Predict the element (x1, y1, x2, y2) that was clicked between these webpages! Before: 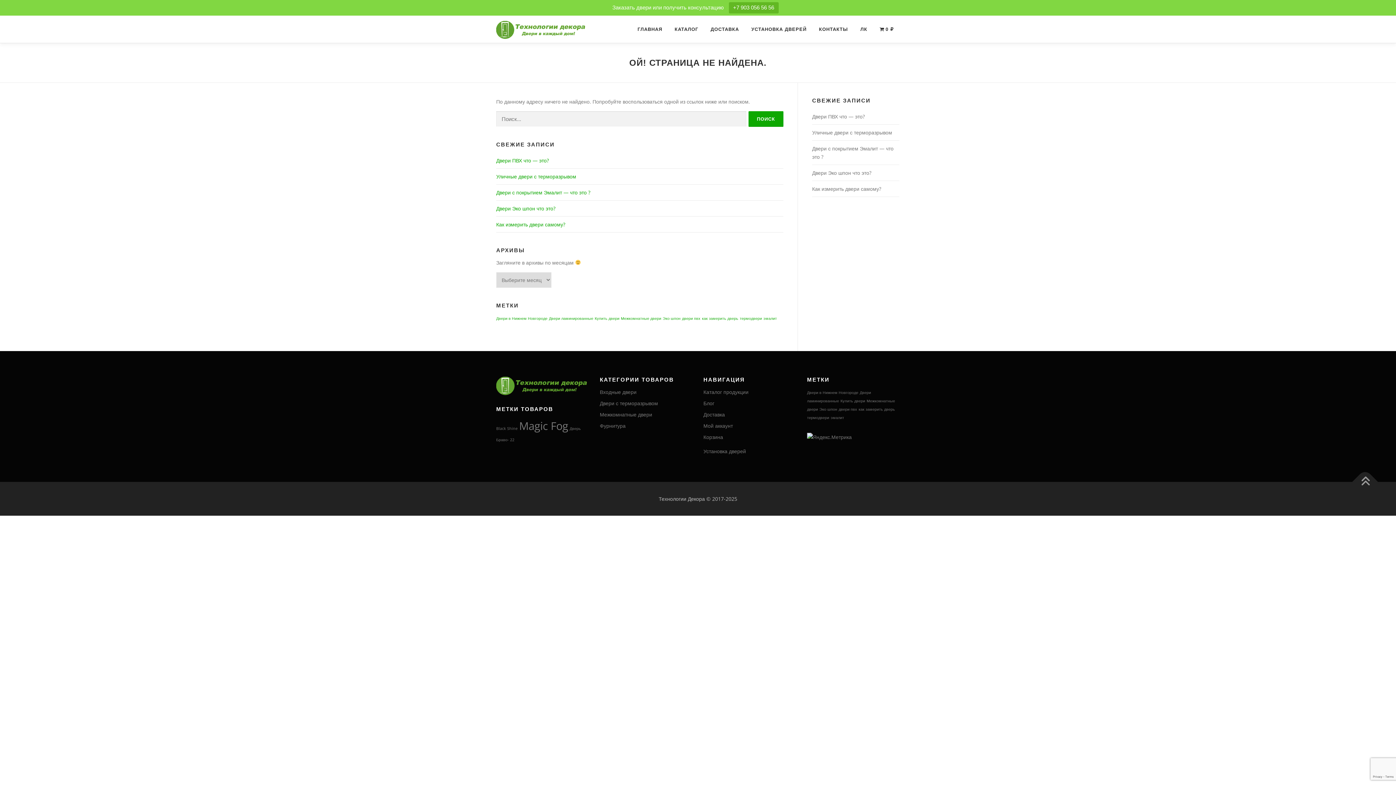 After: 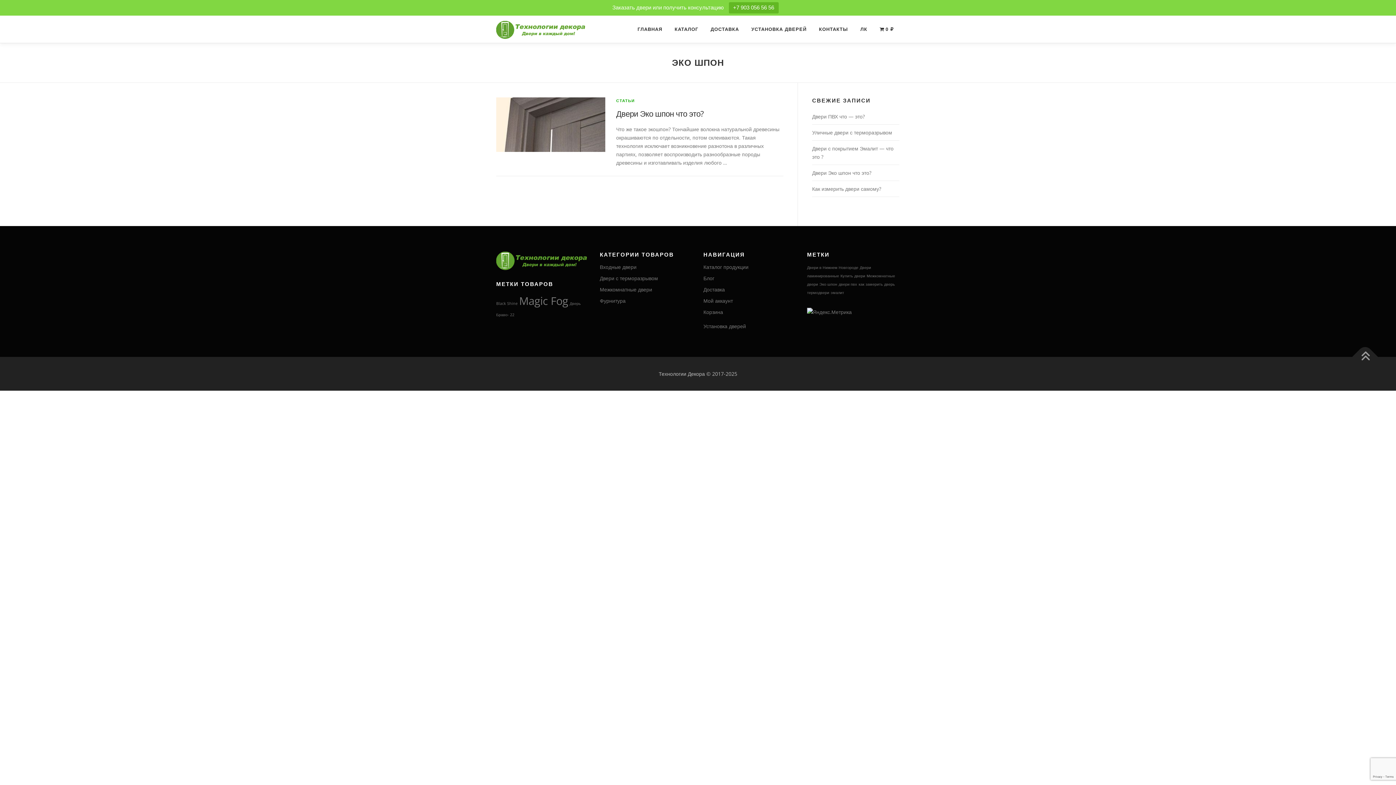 Action: label: Эко шпон (1 элемент) bbox: (662, 315, 680, 321)